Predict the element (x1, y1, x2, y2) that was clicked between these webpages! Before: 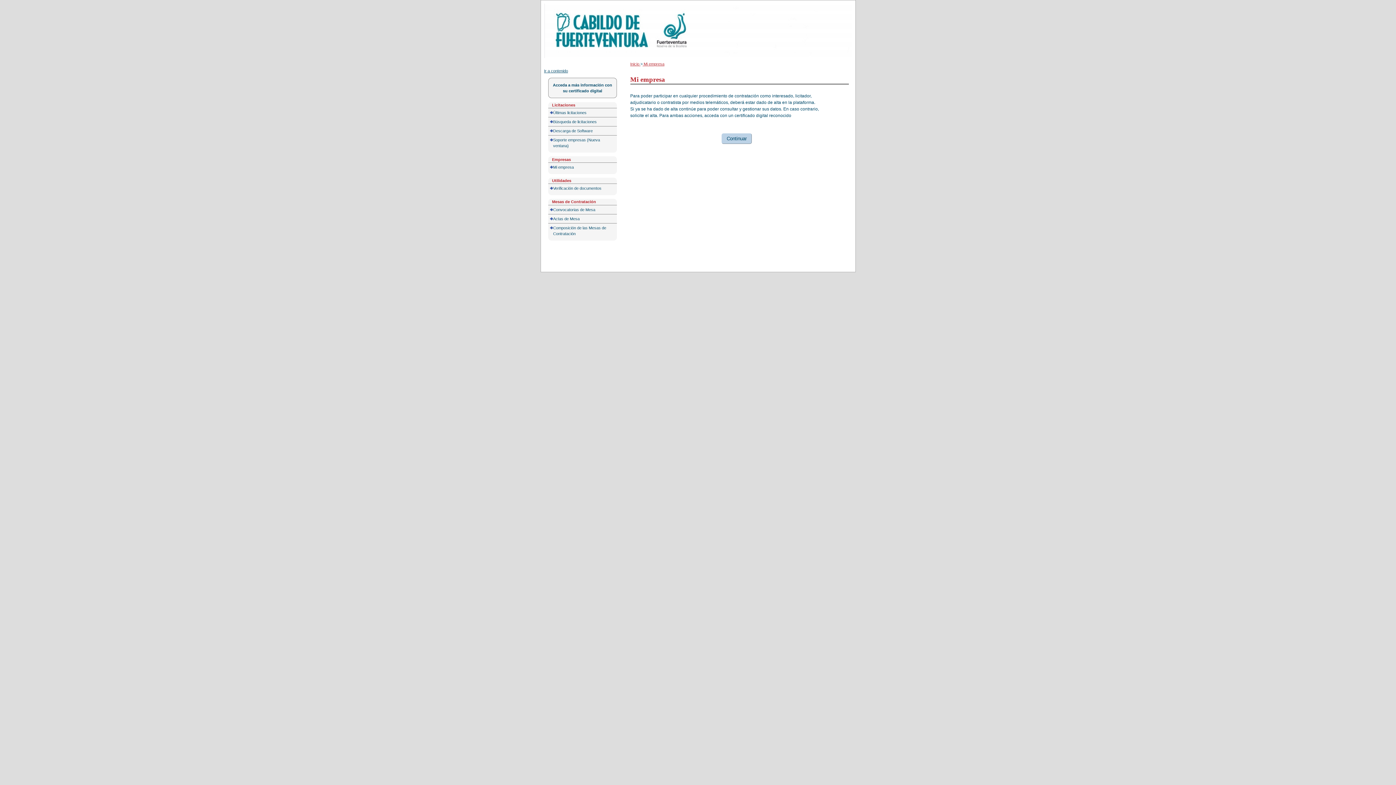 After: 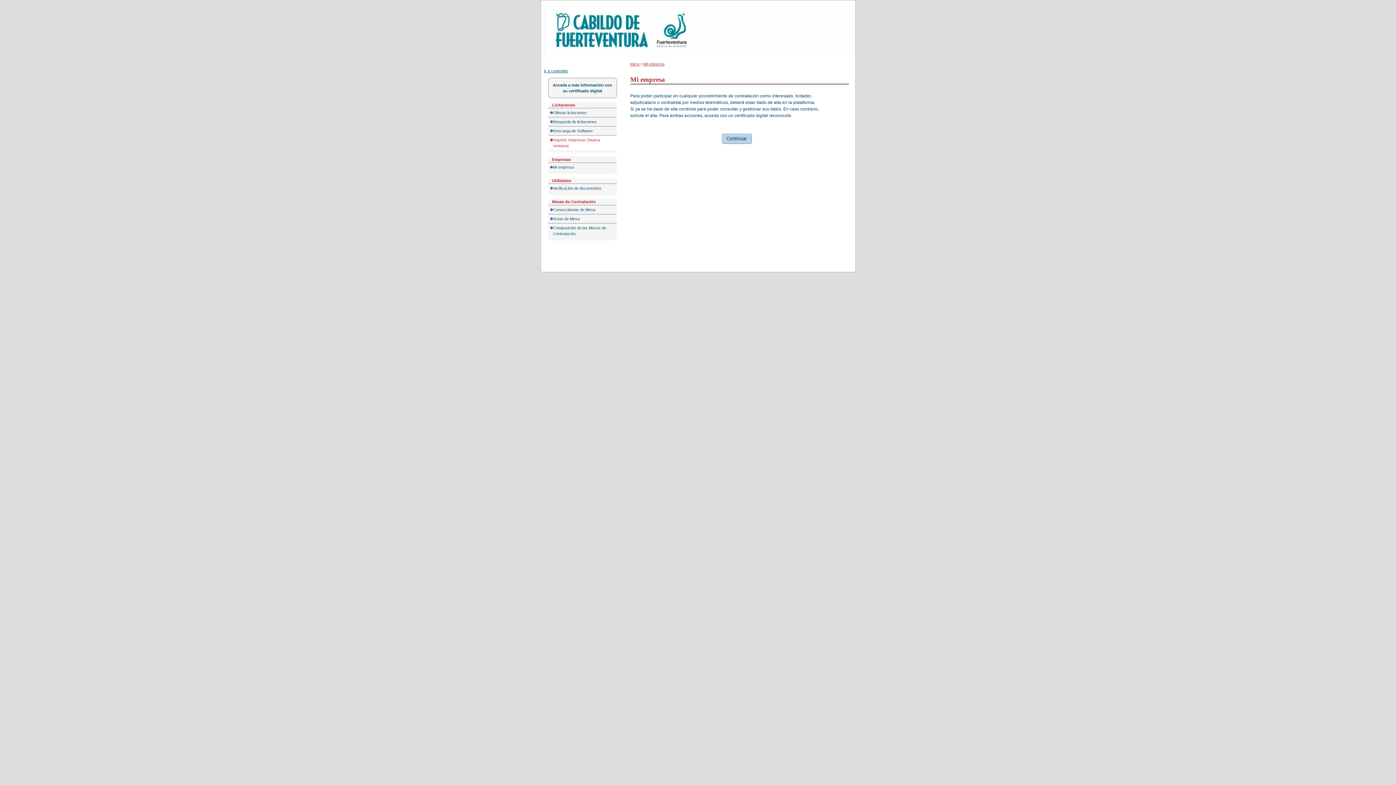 Action: bbox: (548, 135, 617, 150) label: Soporte empresas (Nueva ventana)